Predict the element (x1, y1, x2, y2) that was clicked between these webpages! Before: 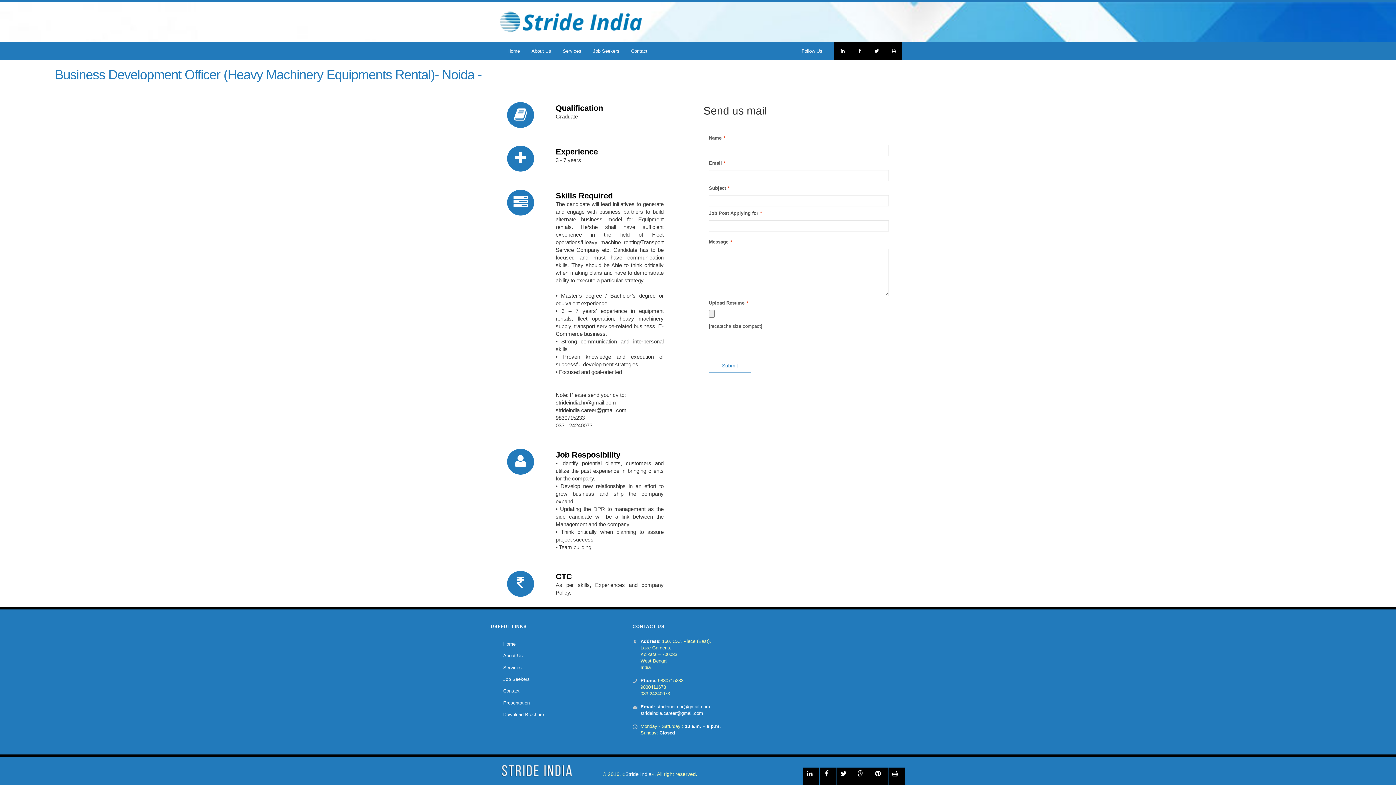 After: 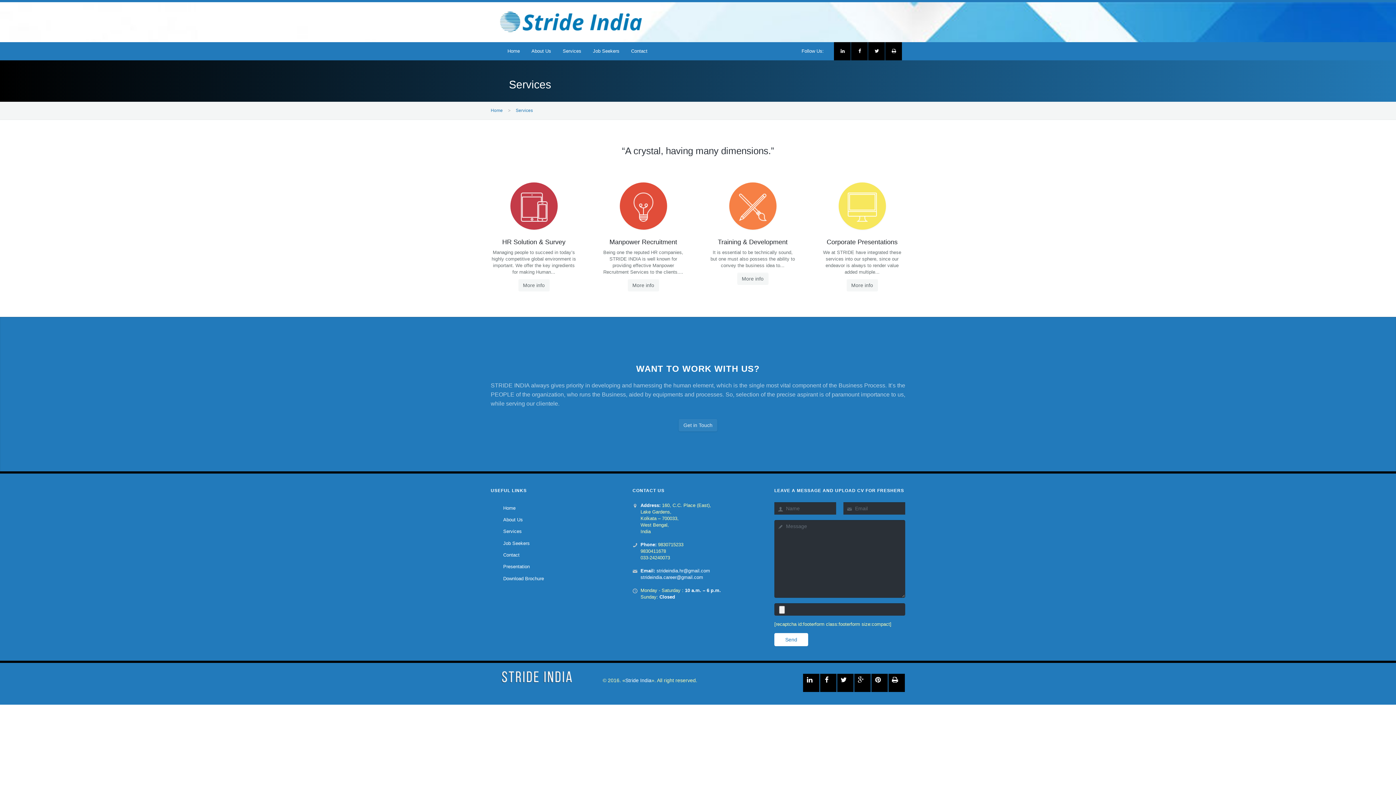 Action: bbox: (497, 662, 527, 672) label: Services